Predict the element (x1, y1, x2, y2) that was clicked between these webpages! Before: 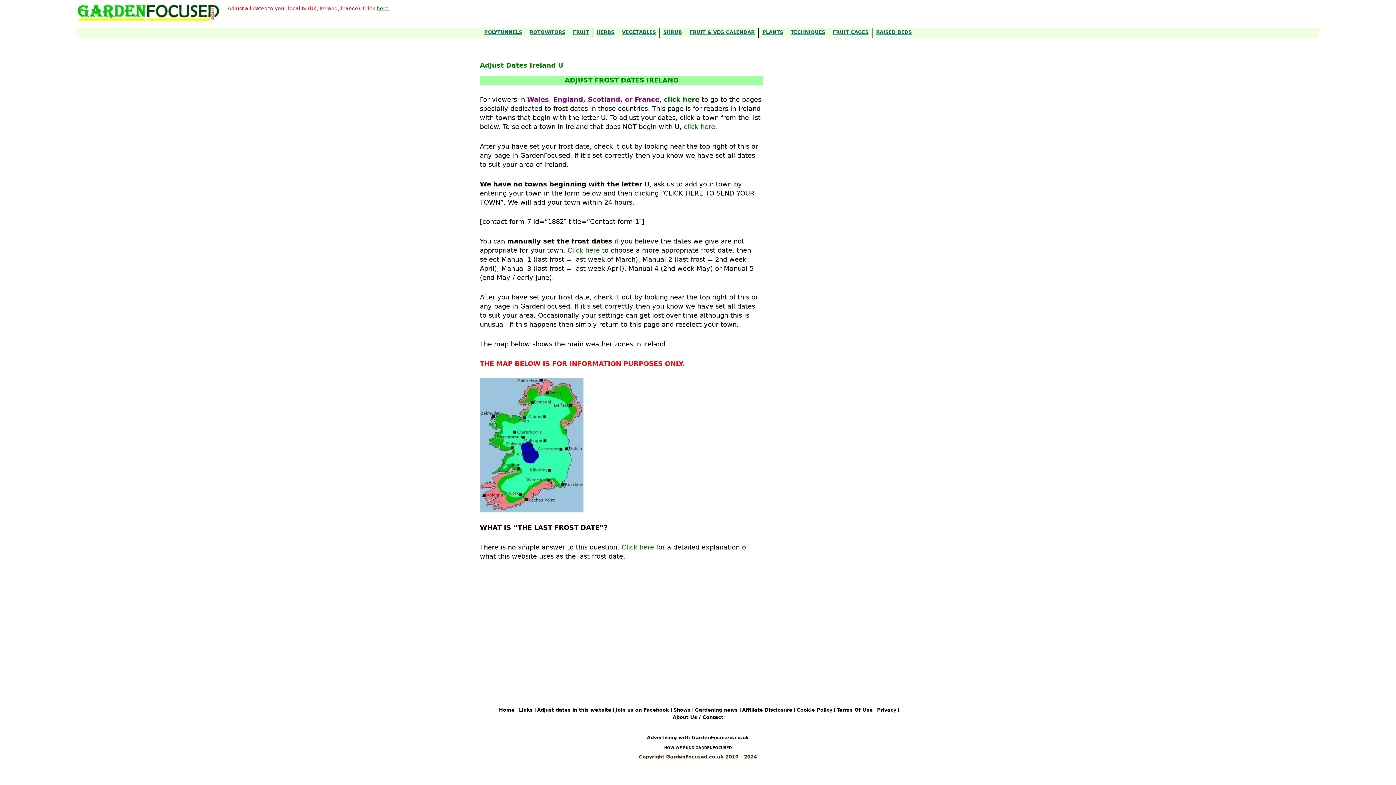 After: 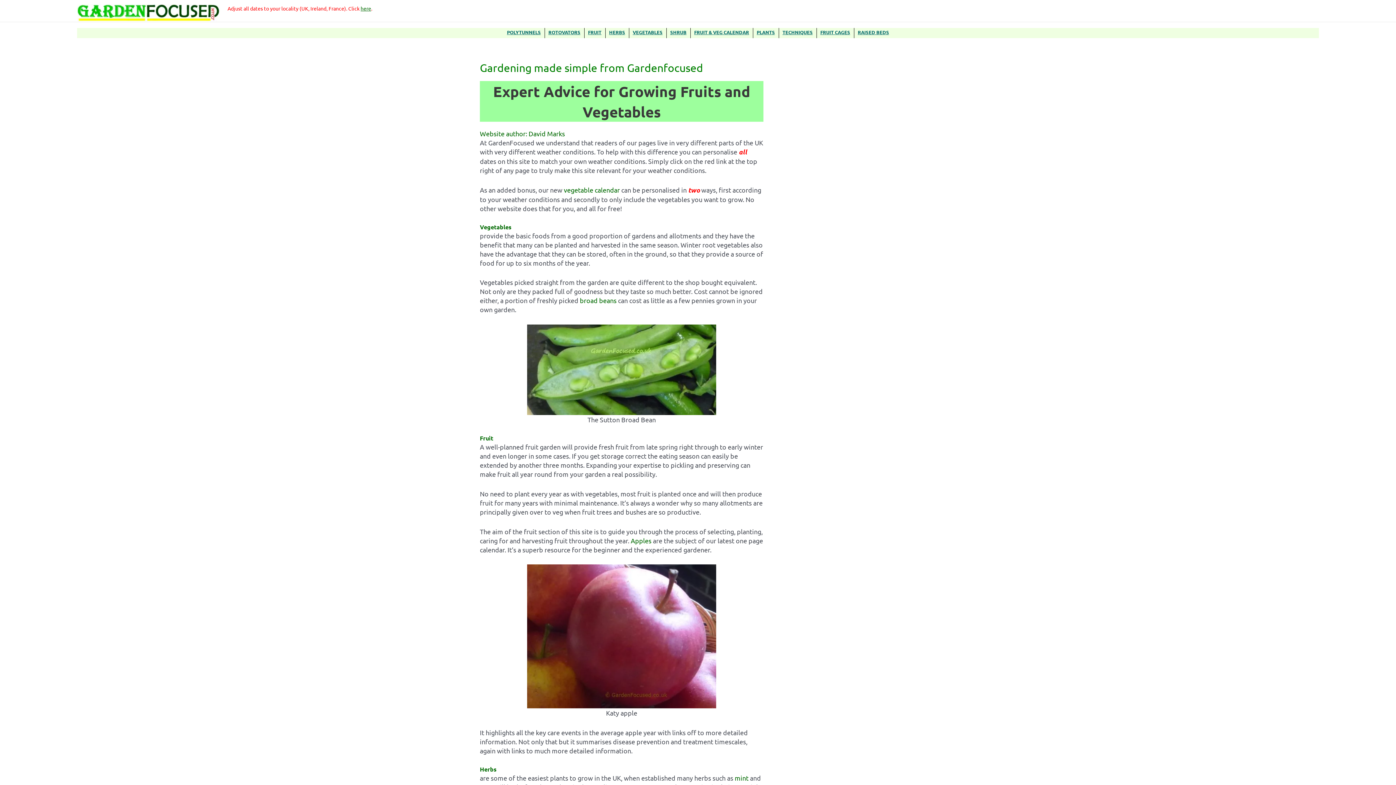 Action: label: Home bbox: (497, 708, 517, 712)